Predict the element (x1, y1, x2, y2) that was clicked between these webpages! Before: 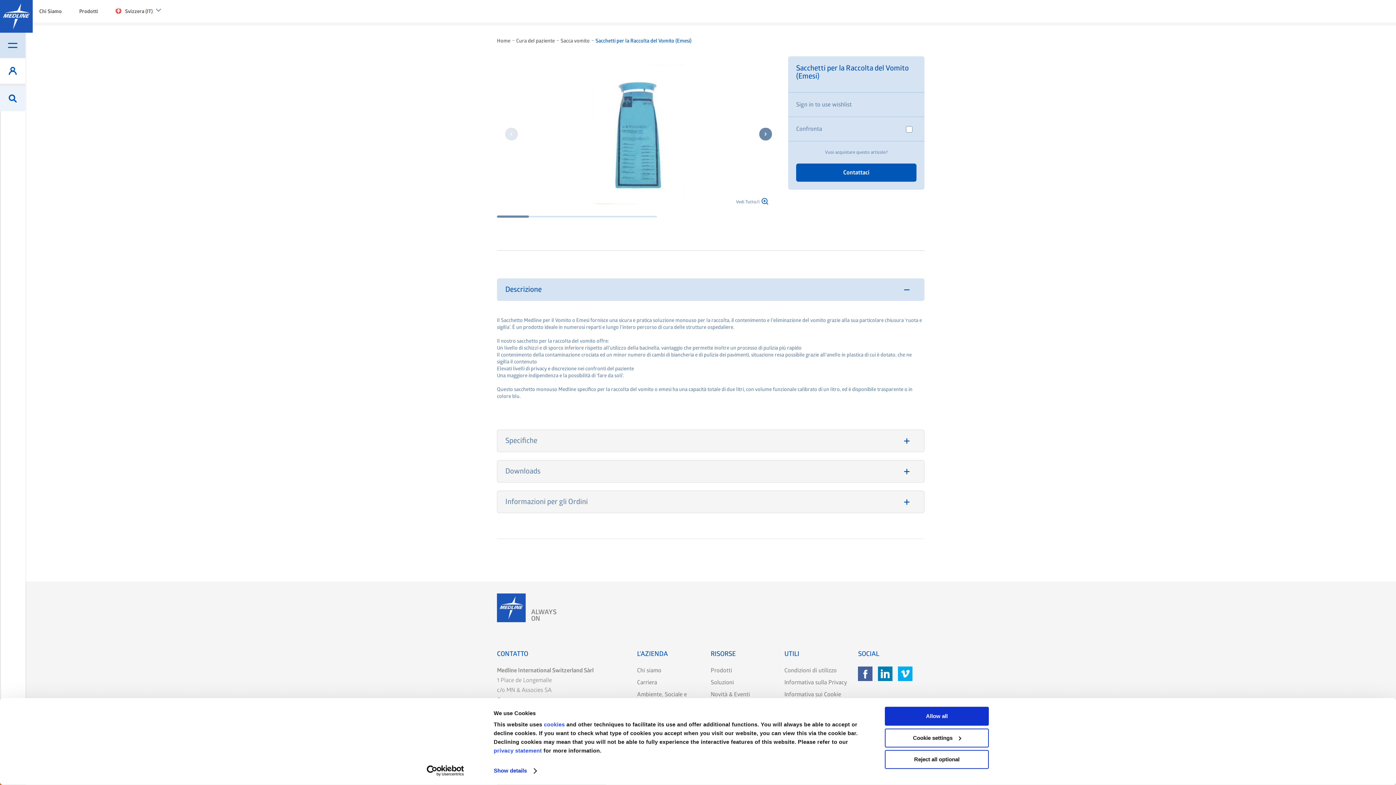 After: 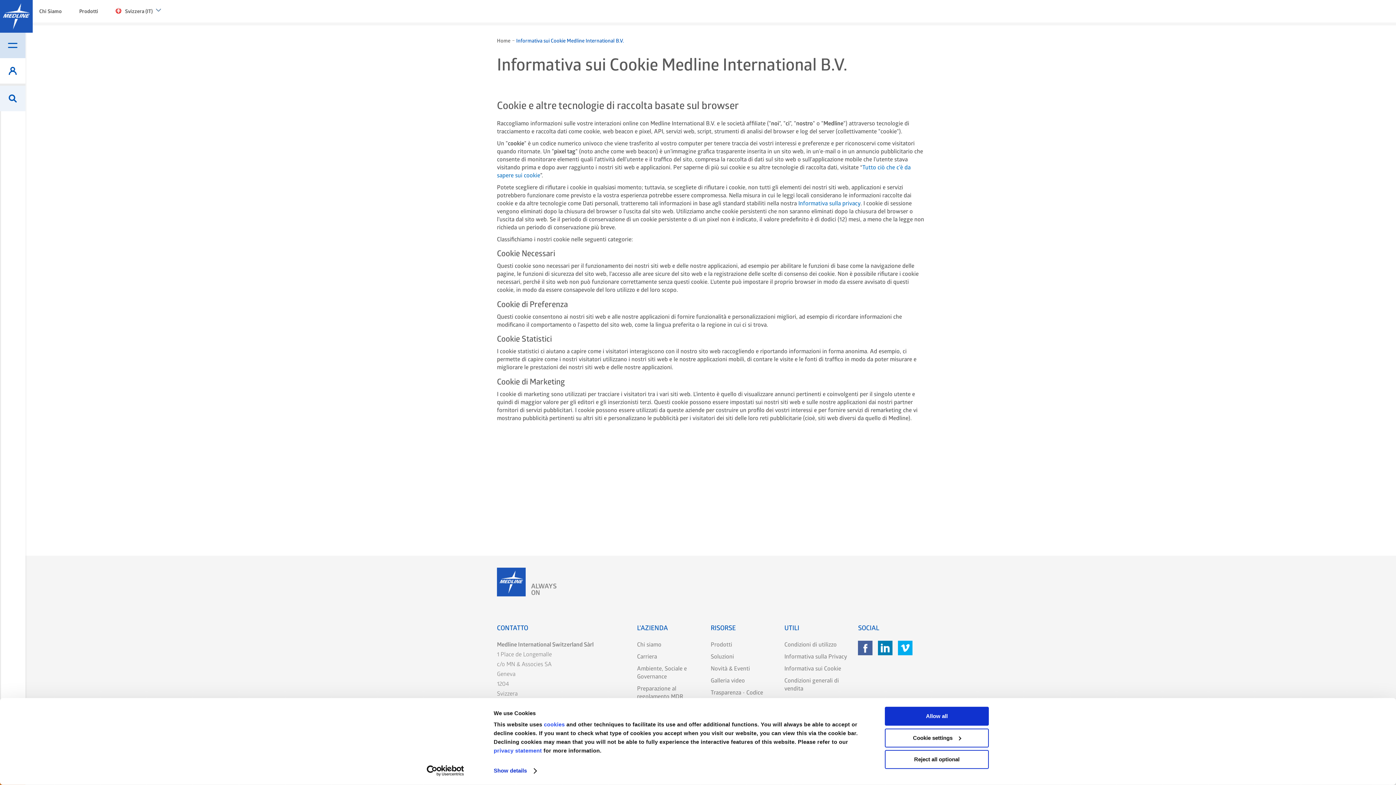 Action: bbox: (784, 665, 841, 672) label: Informativa sui Cookie